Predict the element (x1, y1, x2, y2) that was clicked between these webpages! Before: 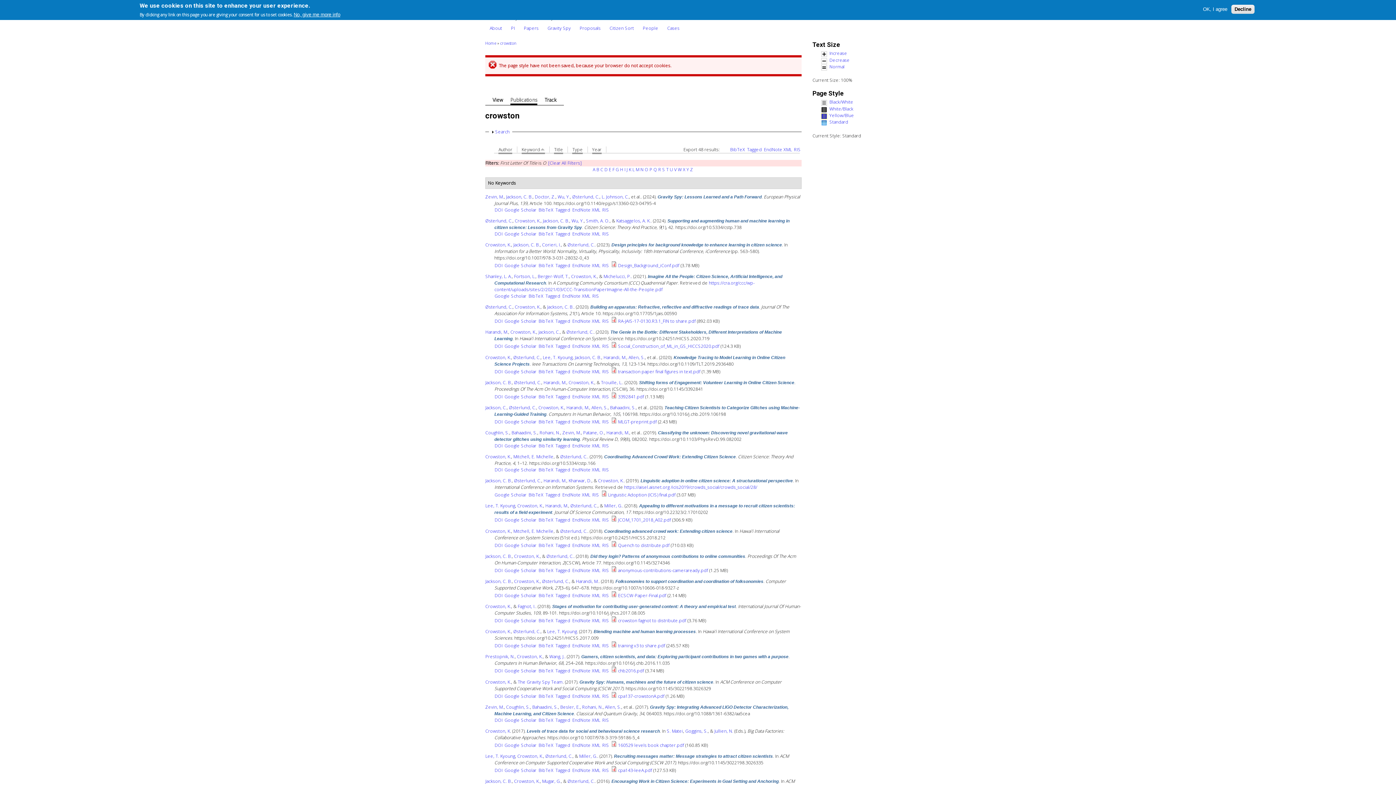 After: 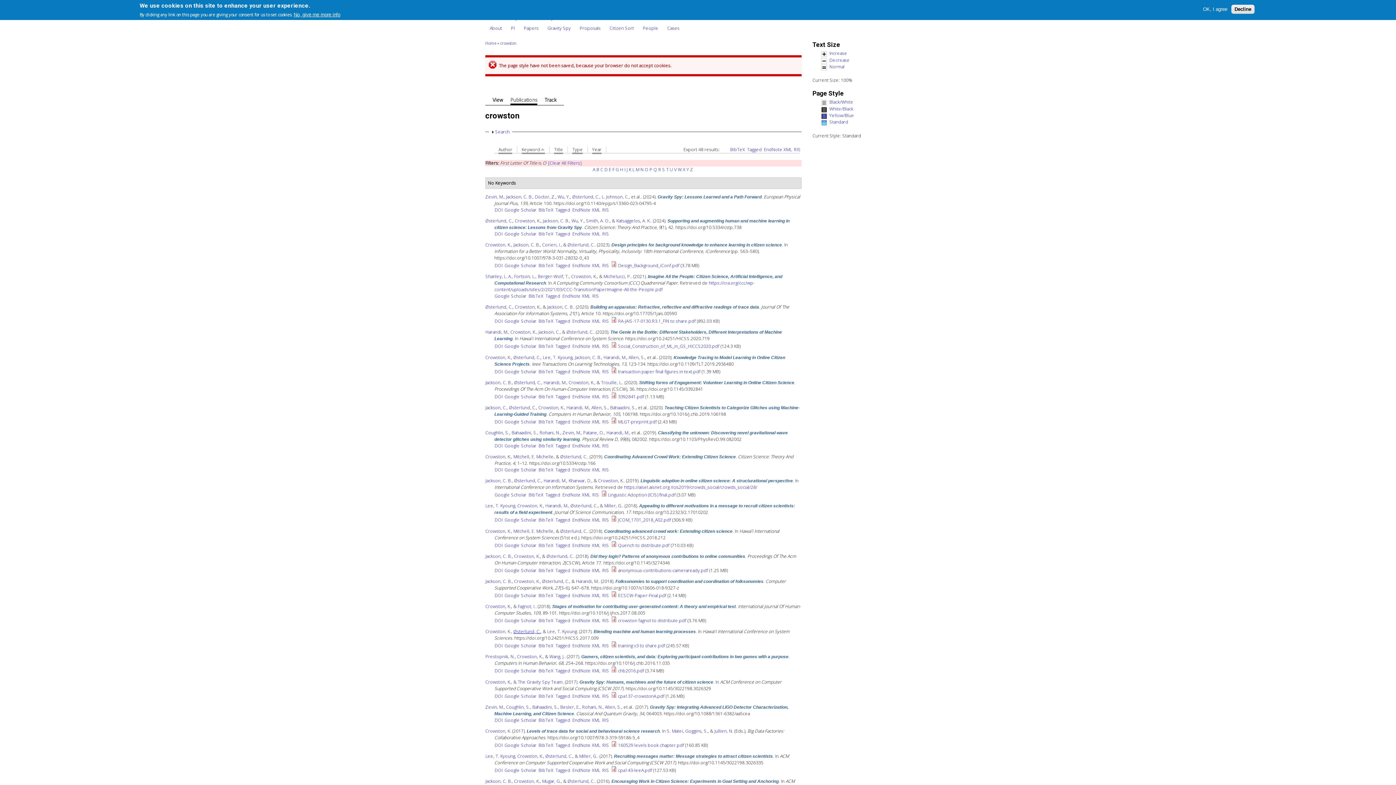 Action: bbox: (513, 628, 540, 635) label: Østerlund, C.